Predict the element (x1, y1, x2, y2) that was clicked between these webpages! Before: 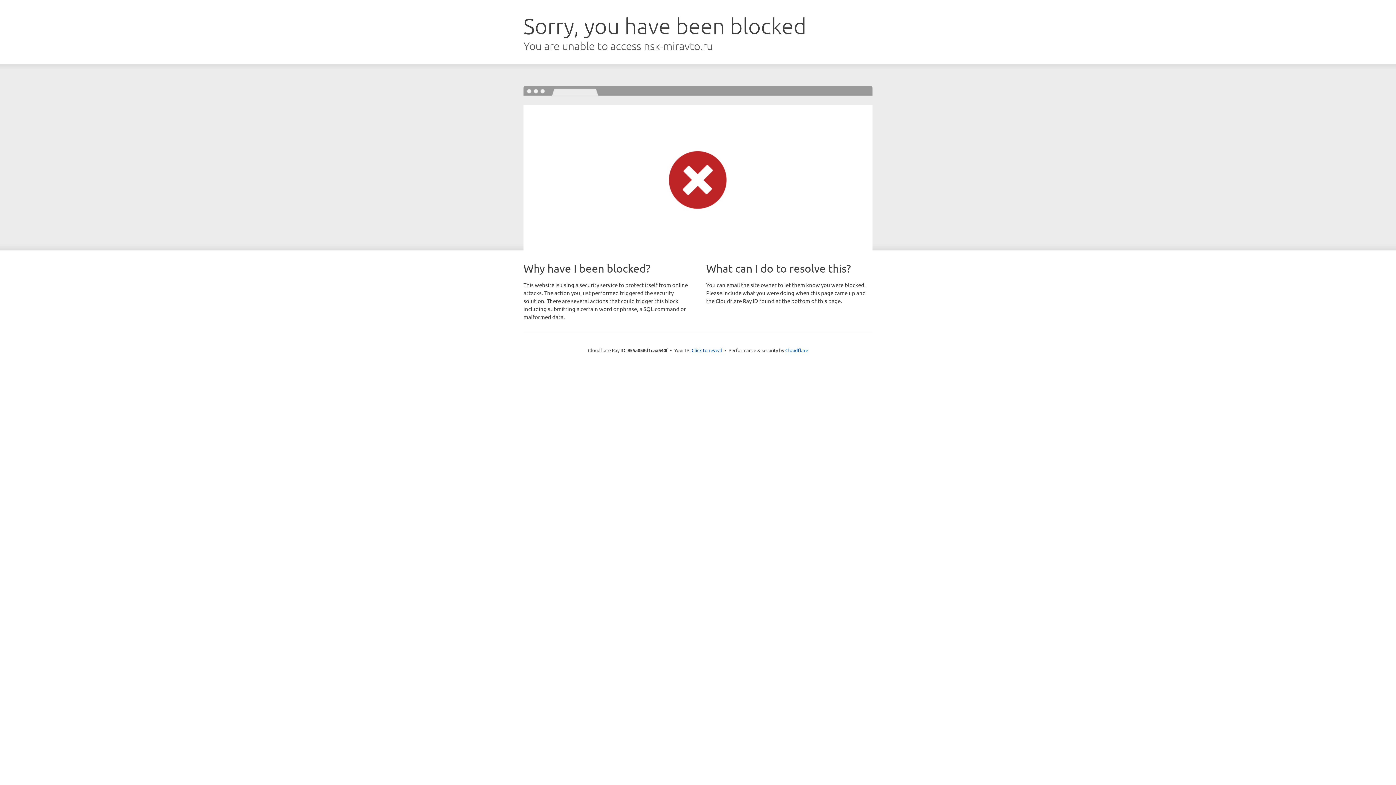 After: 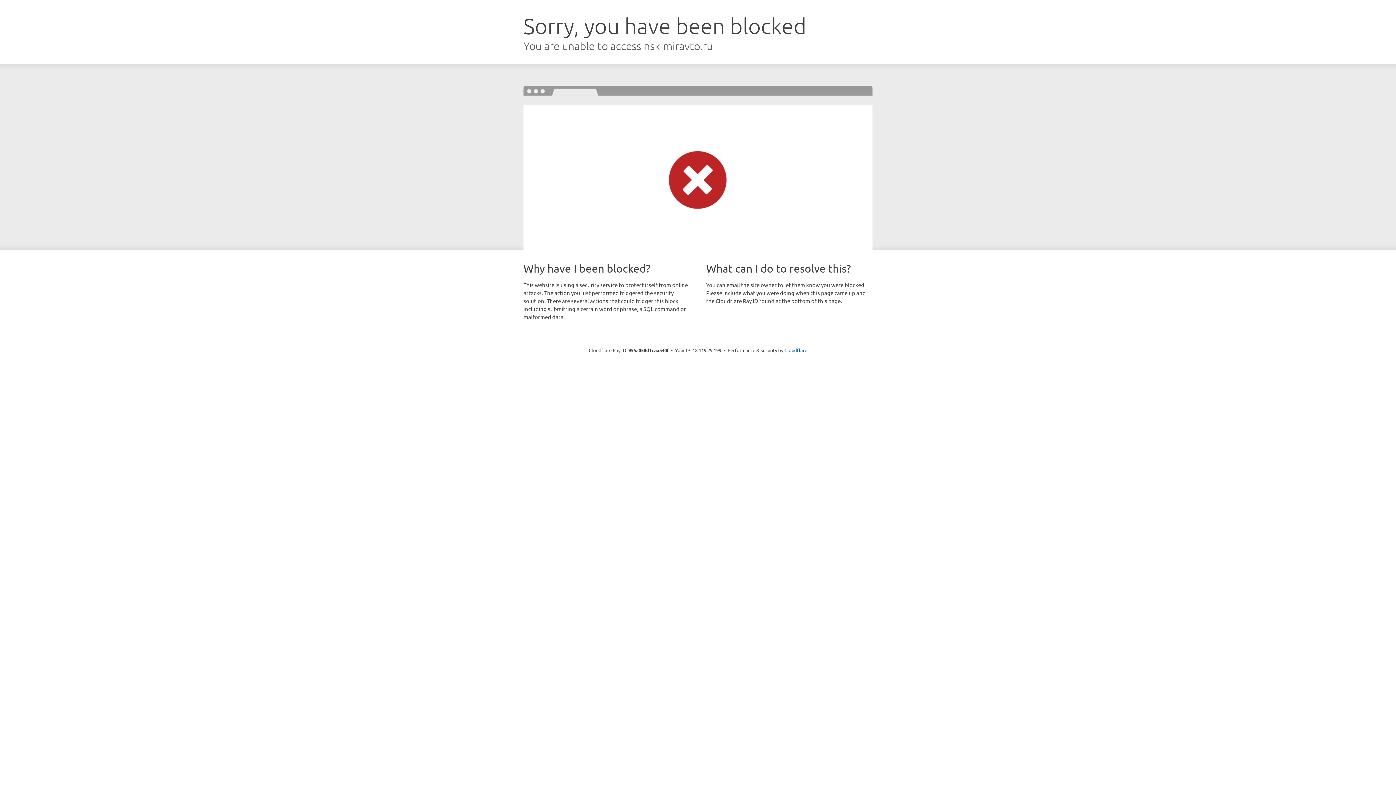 Action: label: Click to reveal bbox: (691, 346, 722, 353)